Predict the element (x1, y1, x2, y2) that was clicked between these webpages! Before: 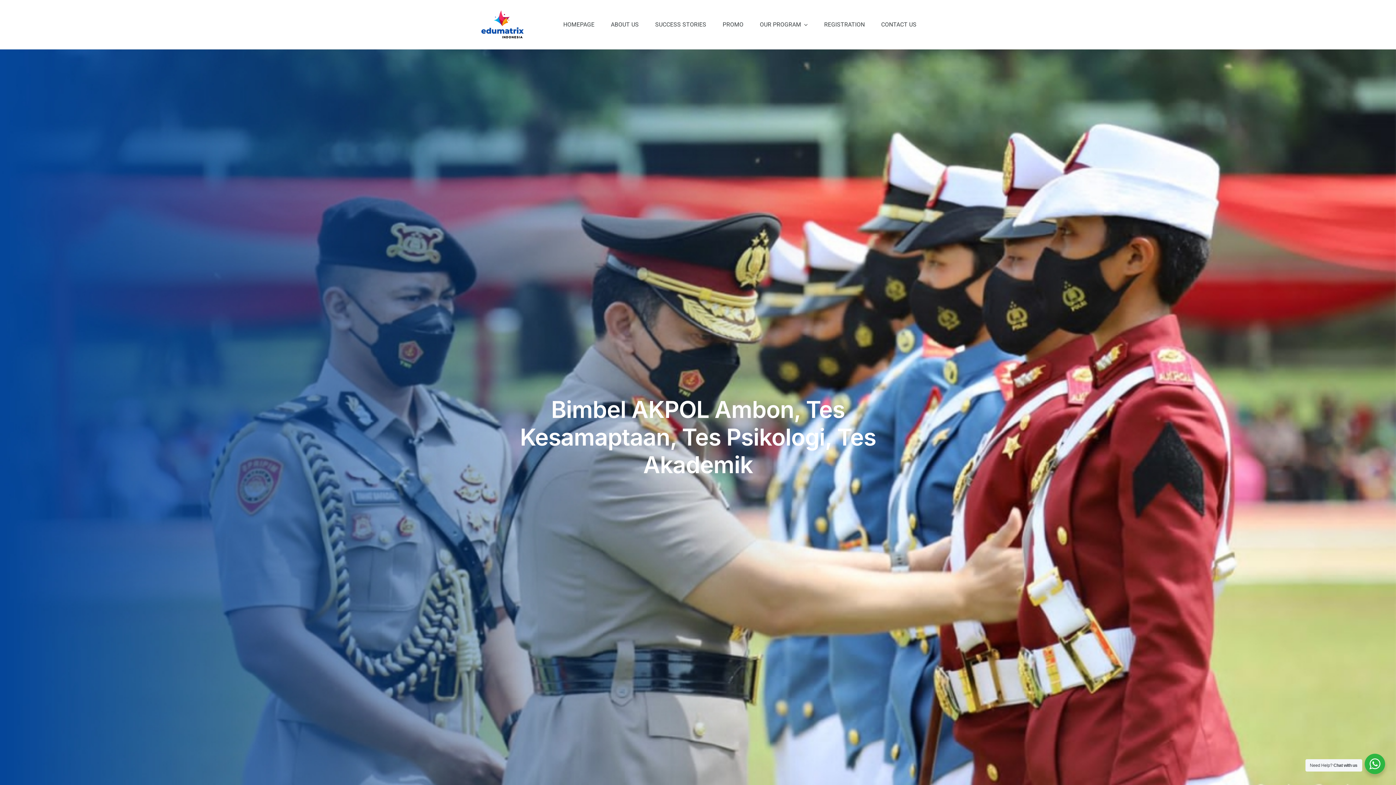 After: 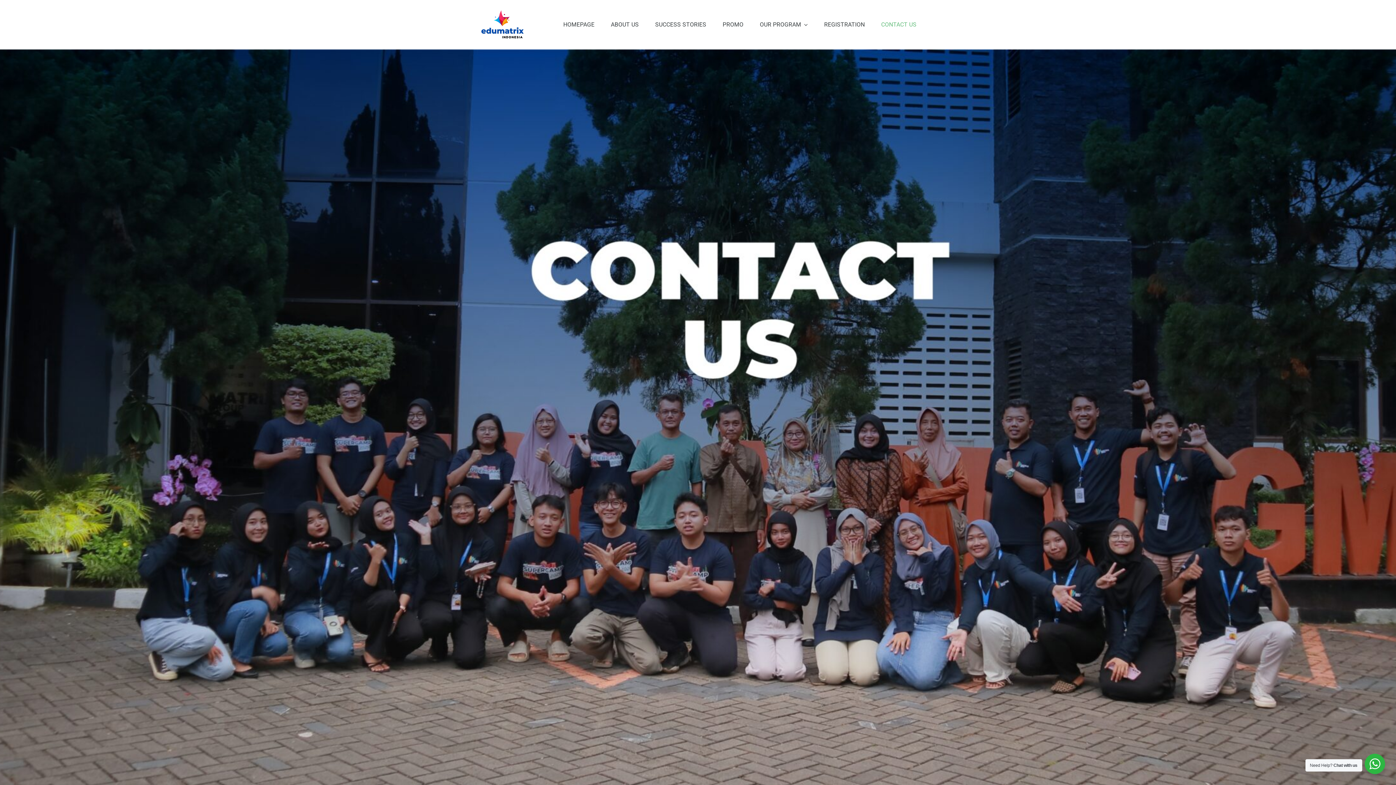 Action: bbox: (881, 13, 916, 36) label: CONTACT US